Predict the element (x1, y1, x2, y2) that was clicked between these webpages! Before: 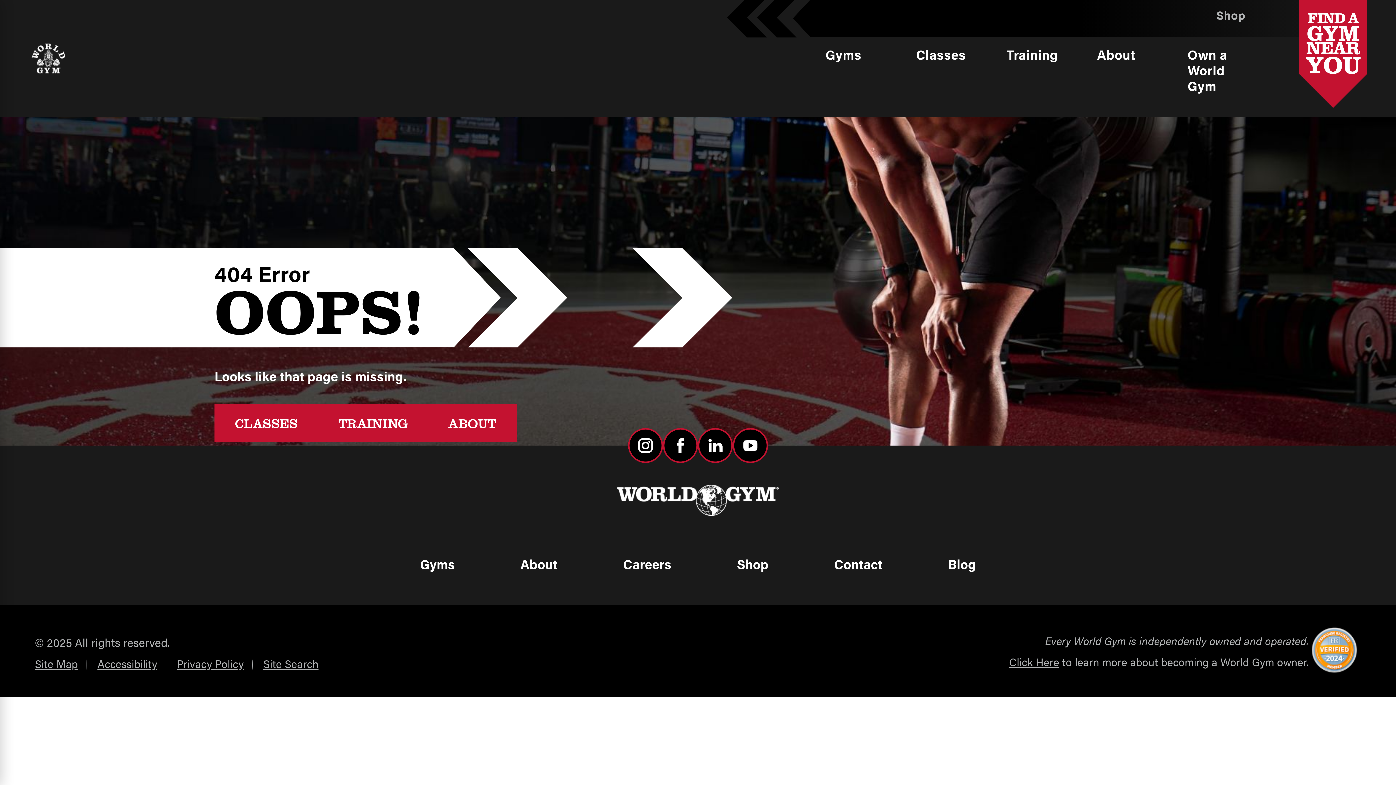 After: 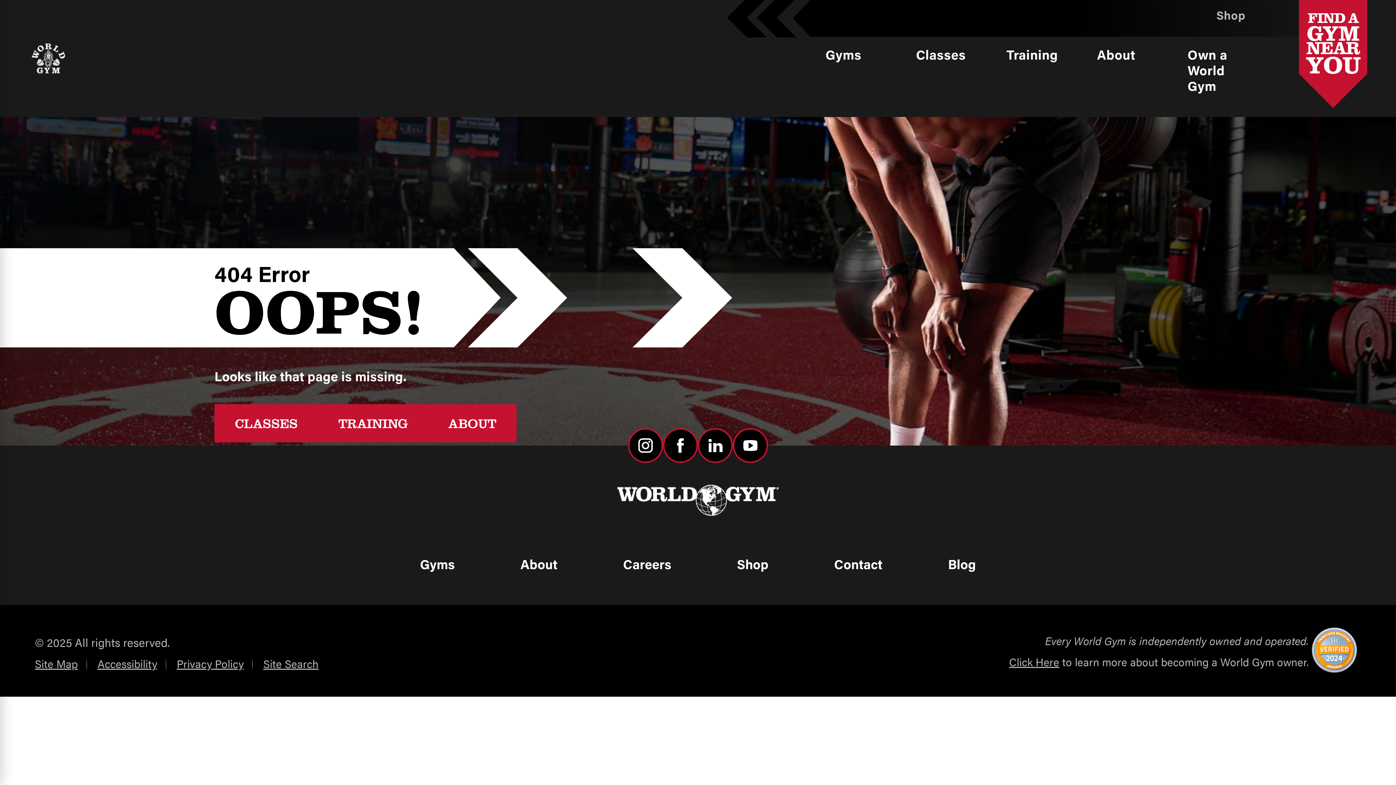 Action: bbox: (623, 554, 671, 573) label: Careers